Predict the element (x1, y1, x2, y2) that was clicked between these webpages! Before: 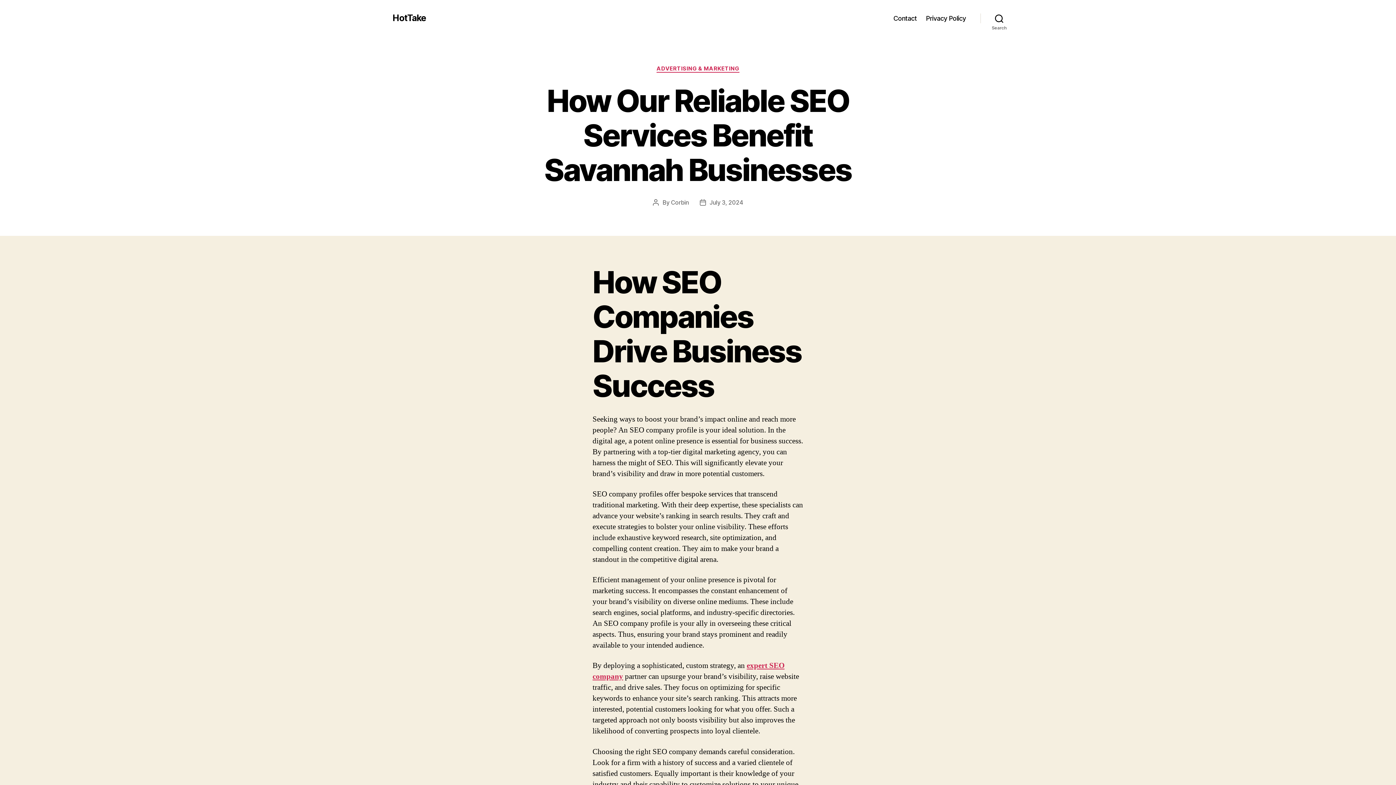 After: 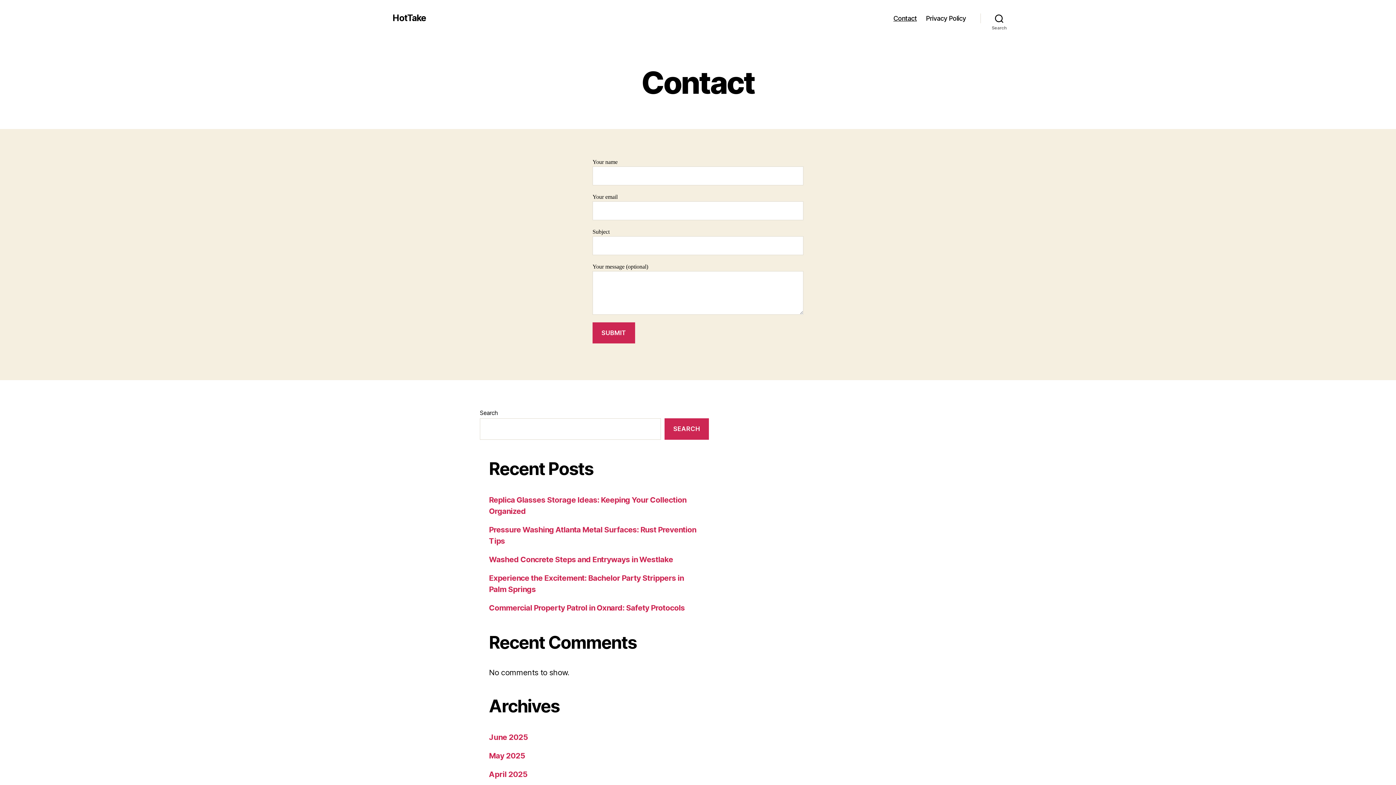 Action: bbox: (893, 14, 917, 22) label: Contact